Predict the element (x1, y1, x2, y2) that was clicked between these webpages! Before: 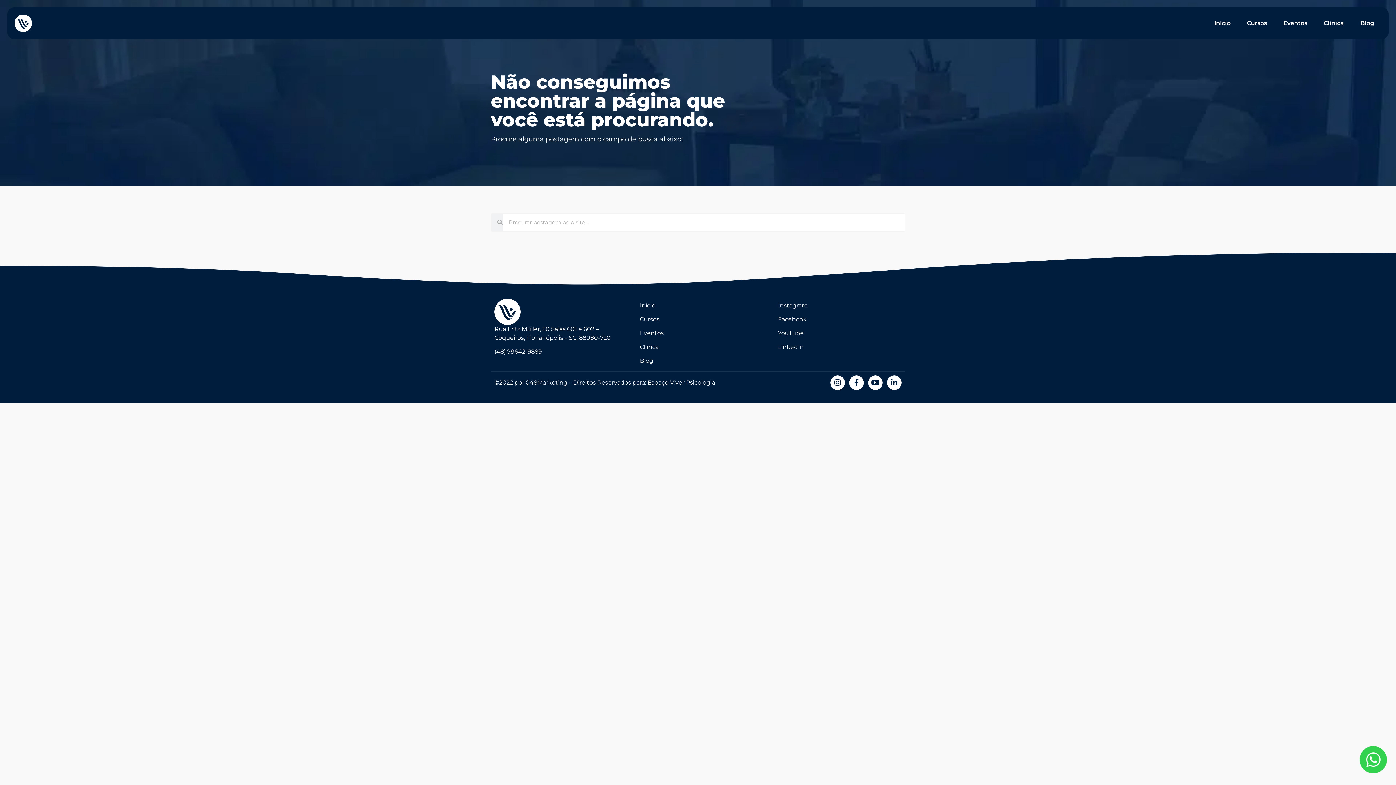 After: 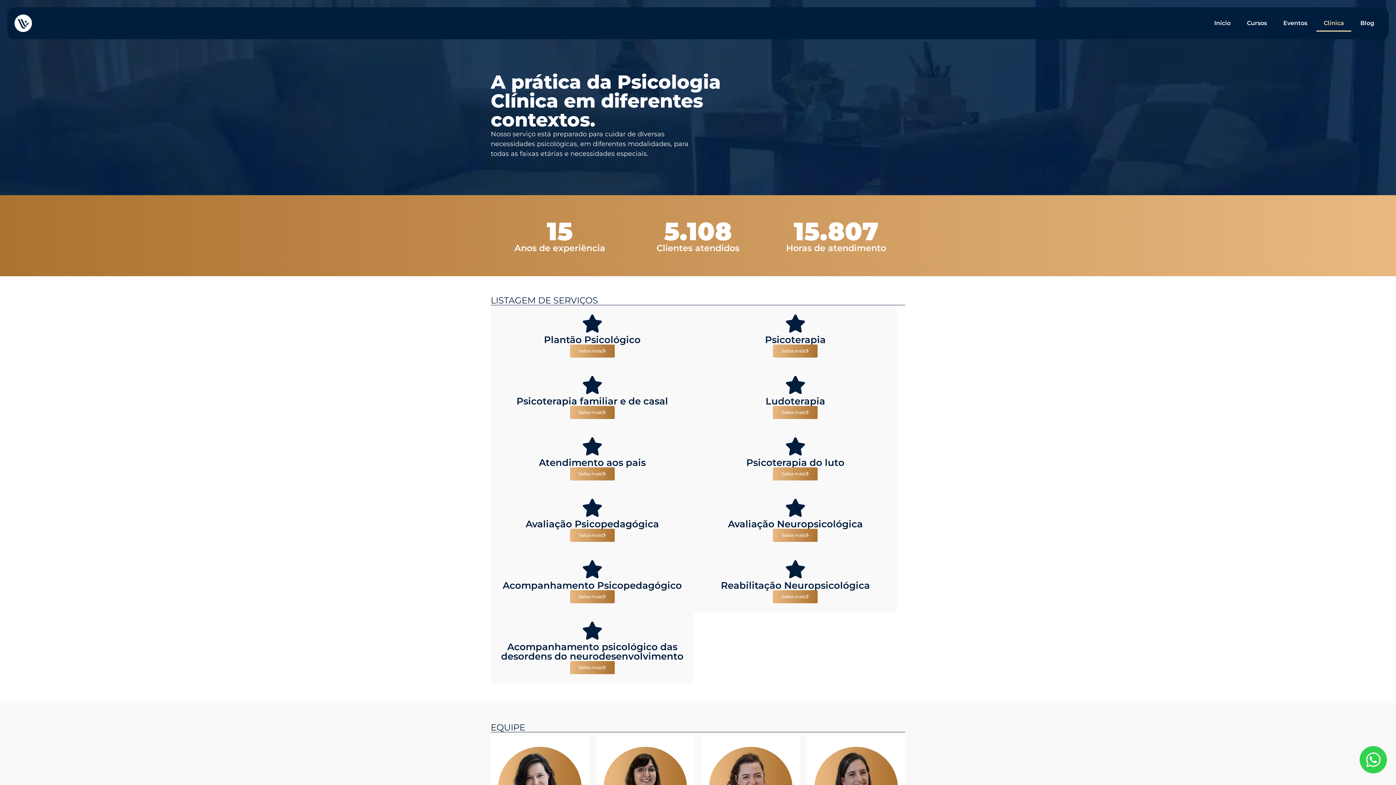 Action: label: Clínica bbox: (1316, 14, 1351, 31)